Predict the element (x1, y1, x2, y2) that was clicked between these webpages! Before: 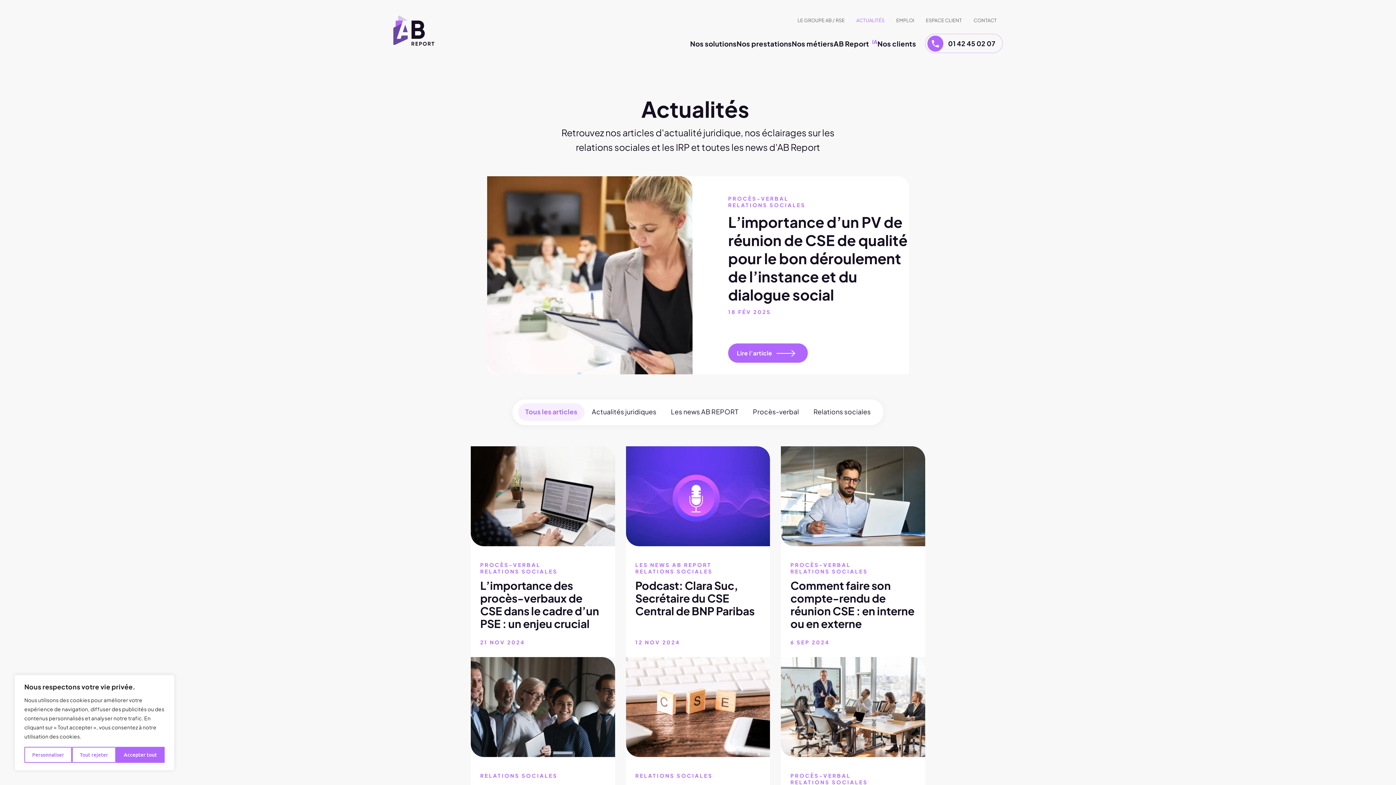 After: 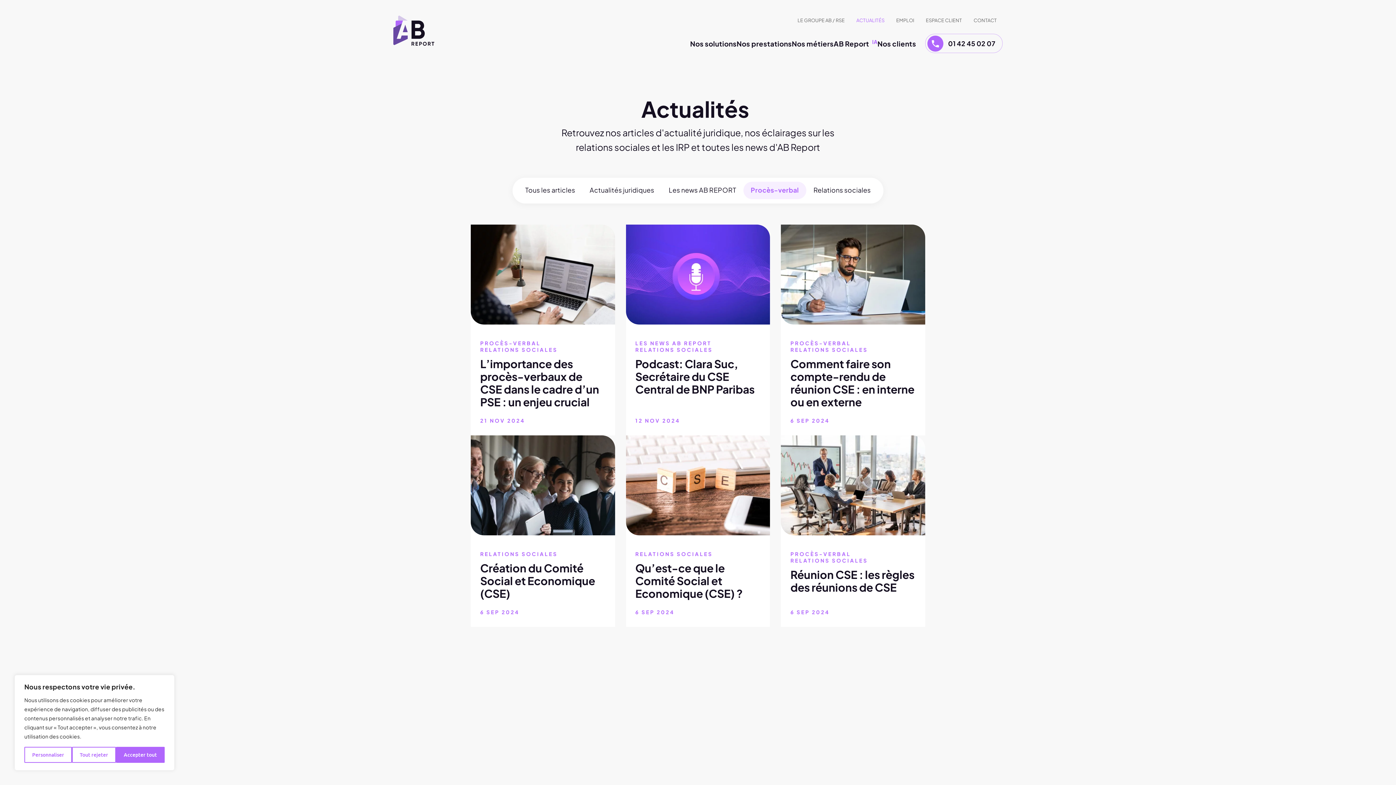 Action: label: Procès-verbal bbox: (745, 403, 806, 421)